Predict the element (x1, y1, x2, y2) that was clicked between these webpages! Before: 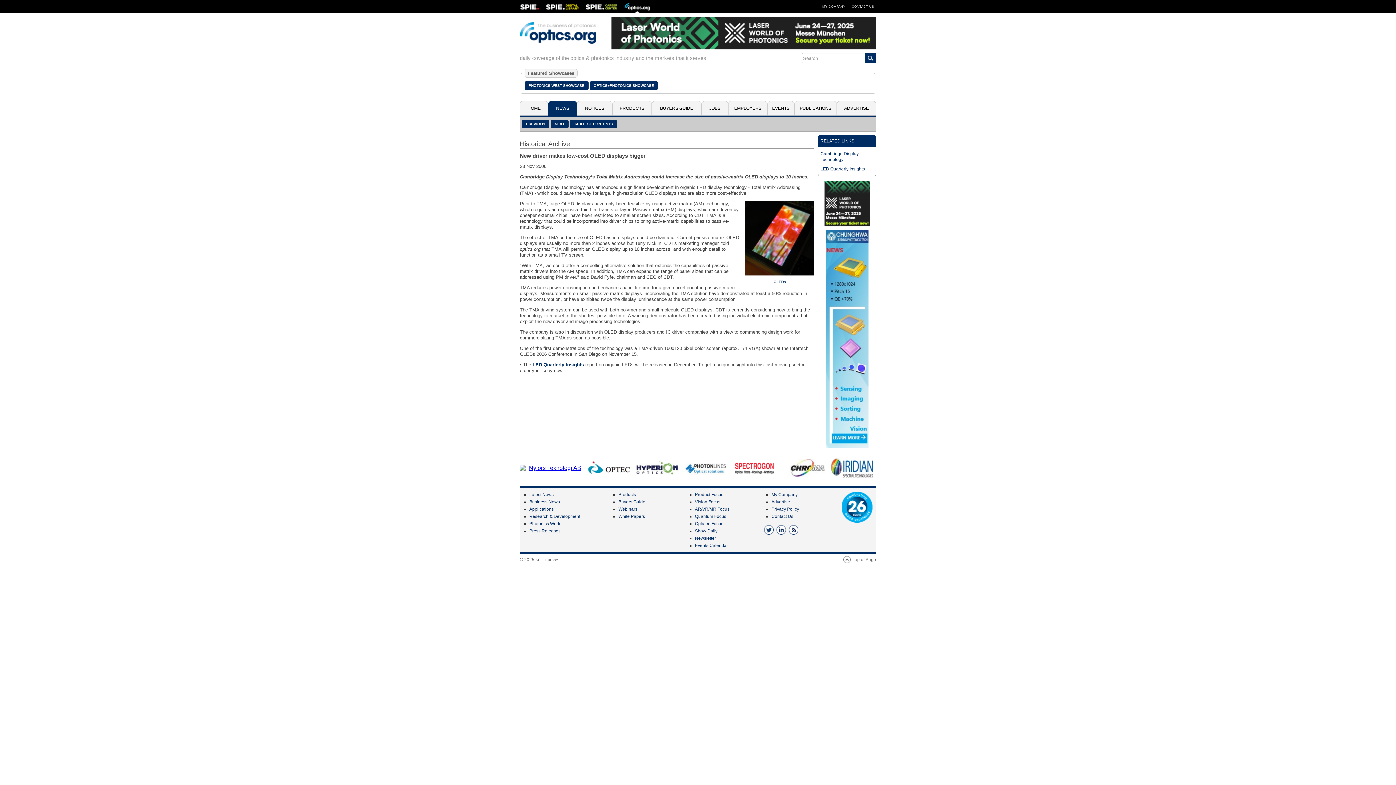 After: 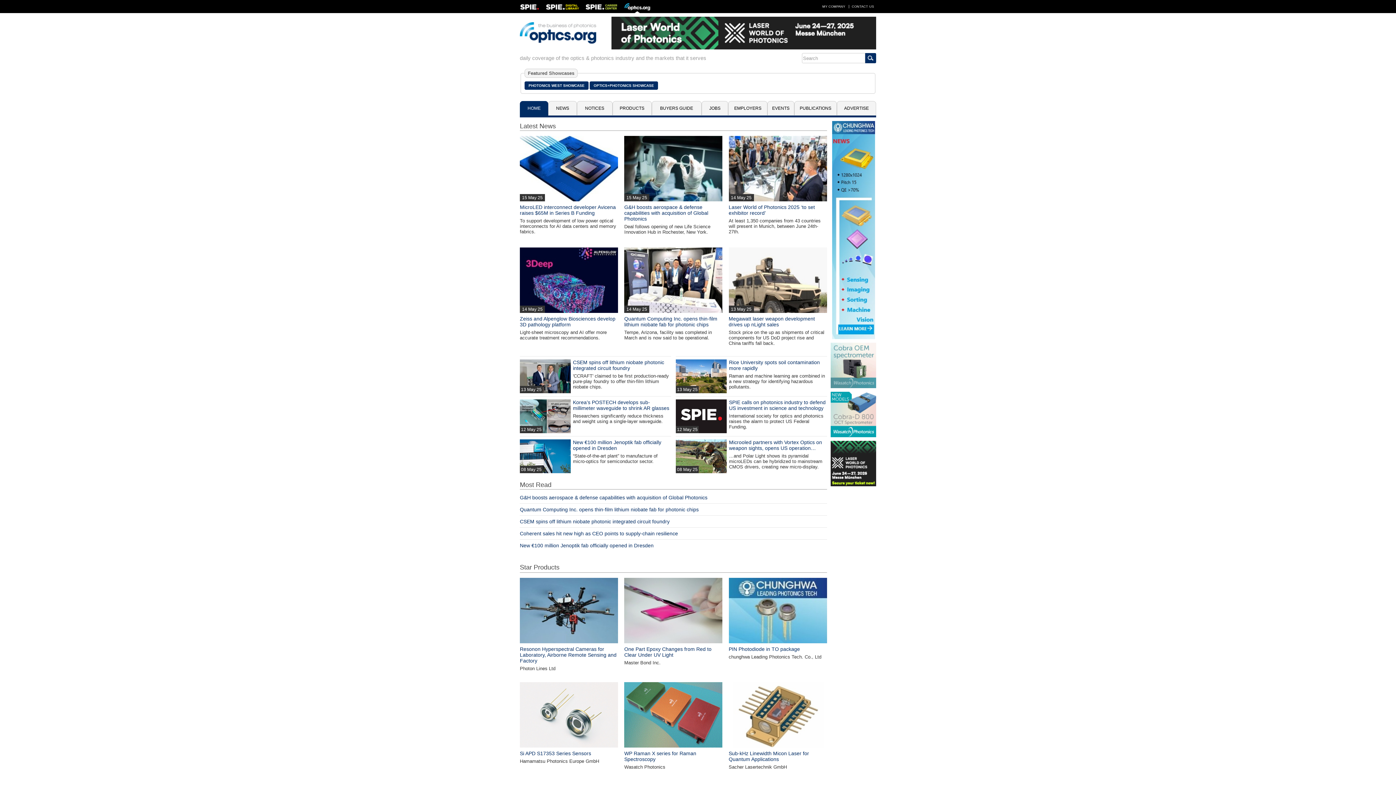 Action: bbox: (624, 0, 650, 13)